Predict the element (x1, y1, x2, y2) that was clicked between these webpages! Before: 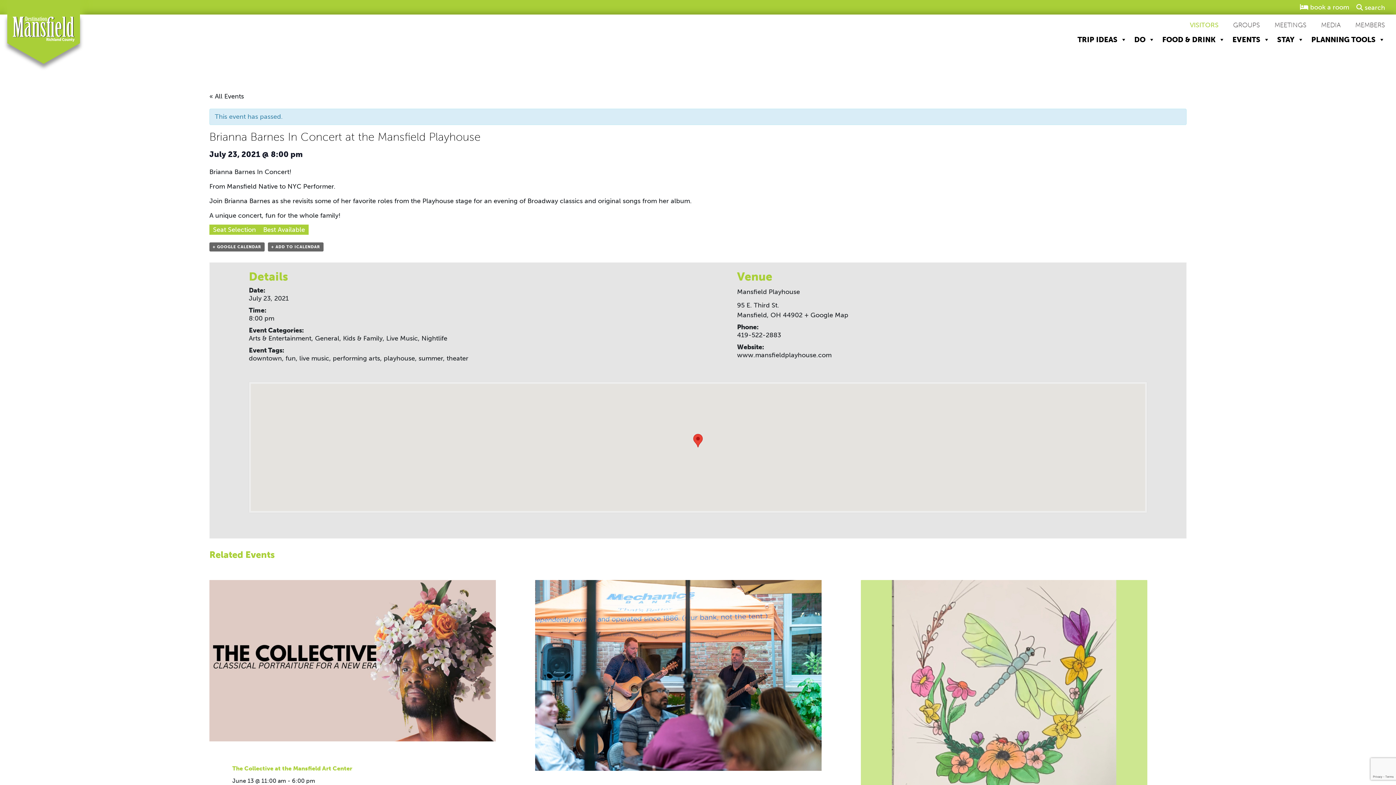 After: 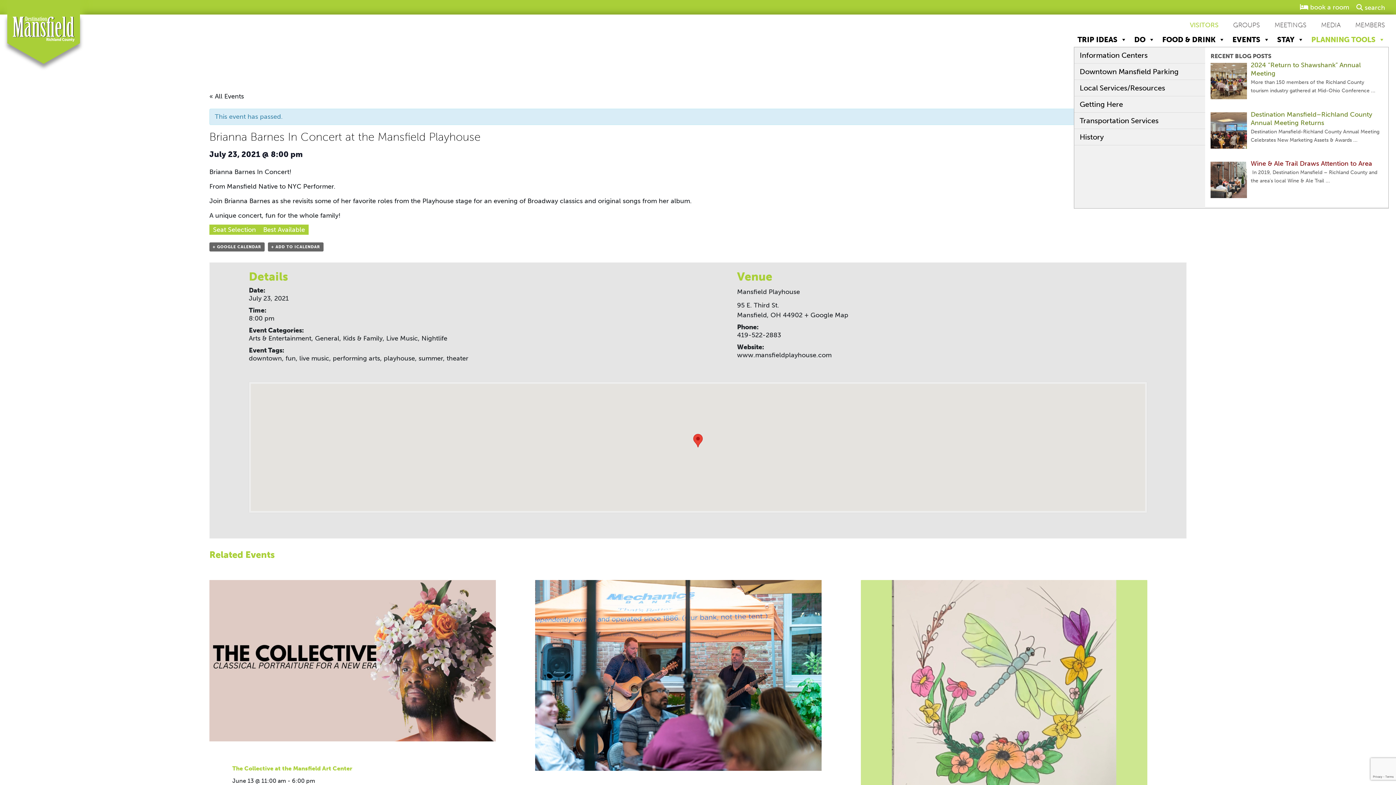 Action: bbox: (1308, 32, 1389, 46) label: PLANNING TOOLS